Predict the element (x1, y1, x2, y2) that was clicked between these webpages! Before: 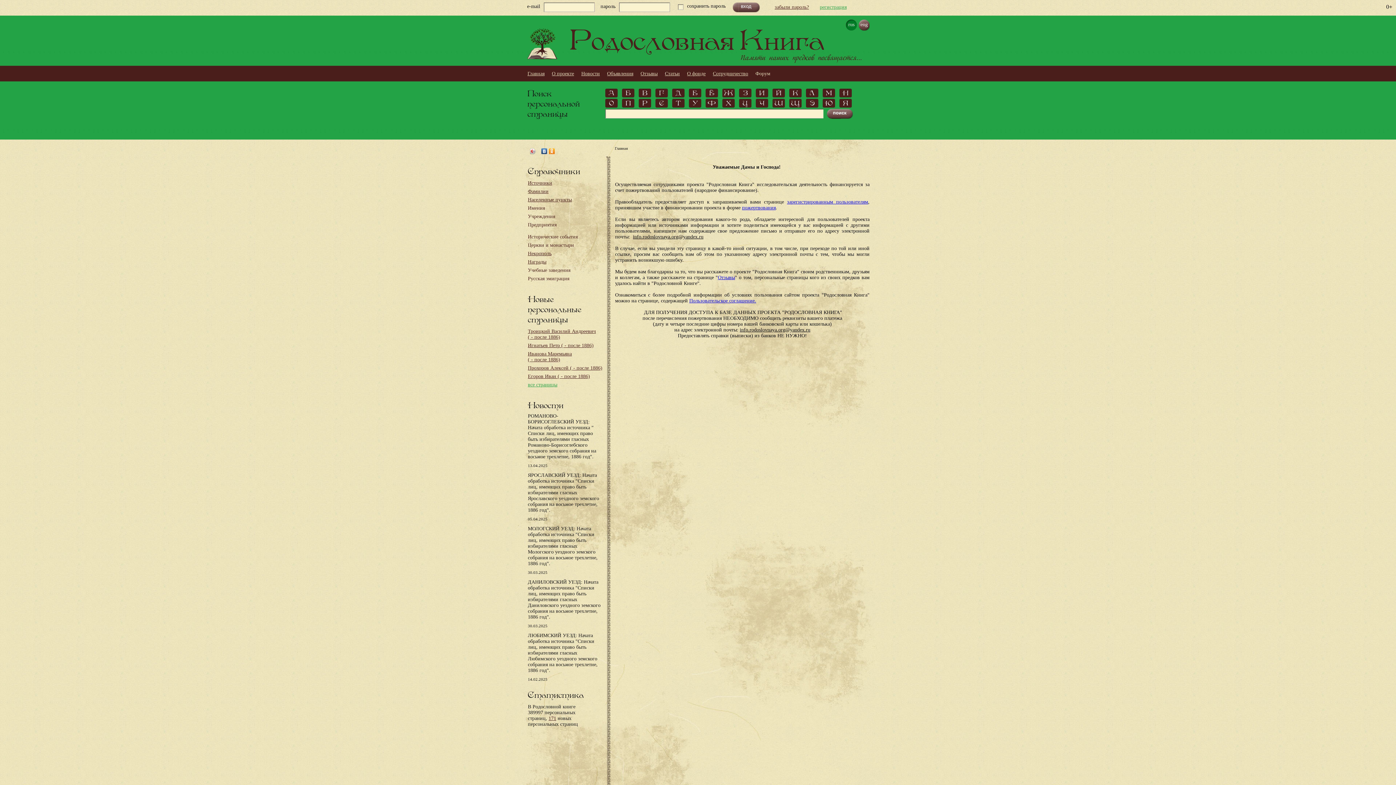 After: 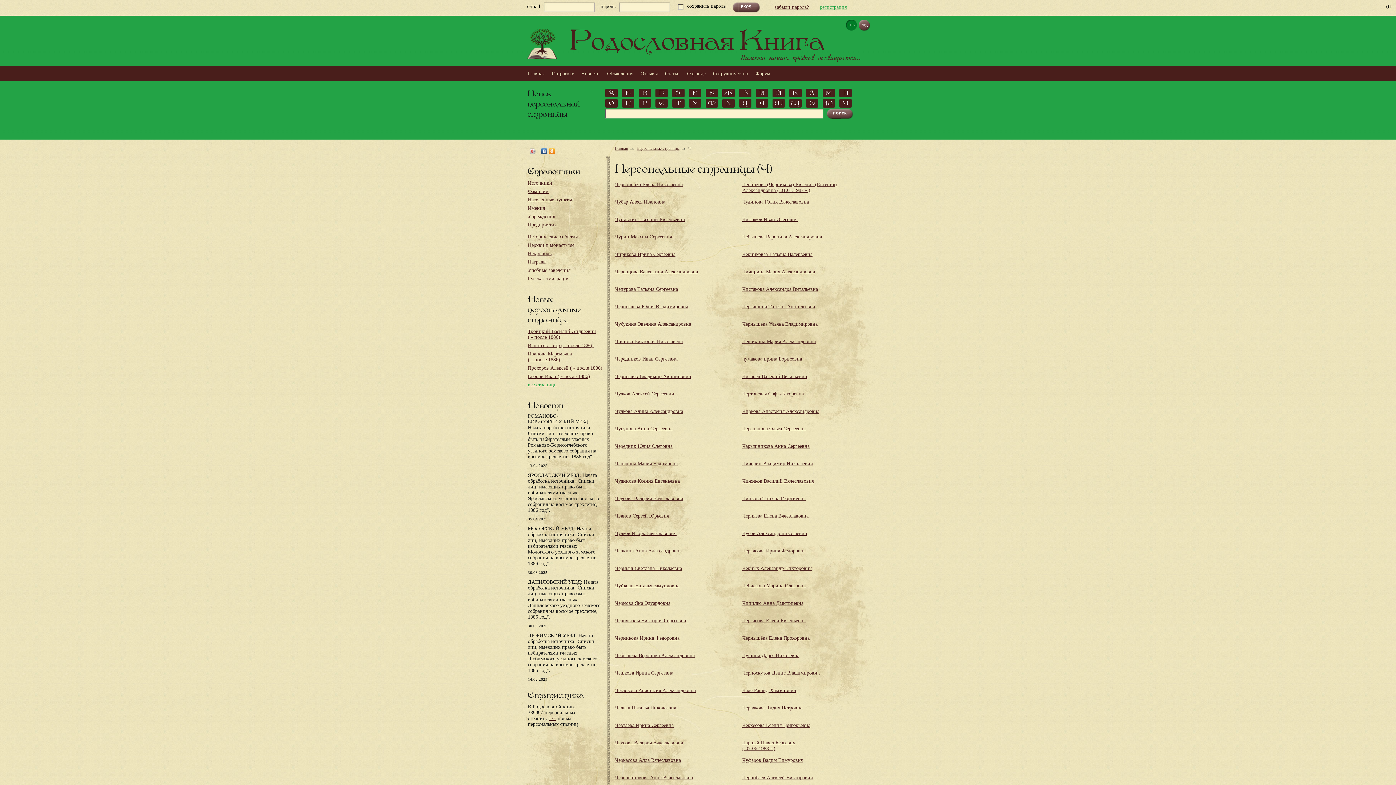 Action: bbox: (756, 98, 768, 107) label: Ч